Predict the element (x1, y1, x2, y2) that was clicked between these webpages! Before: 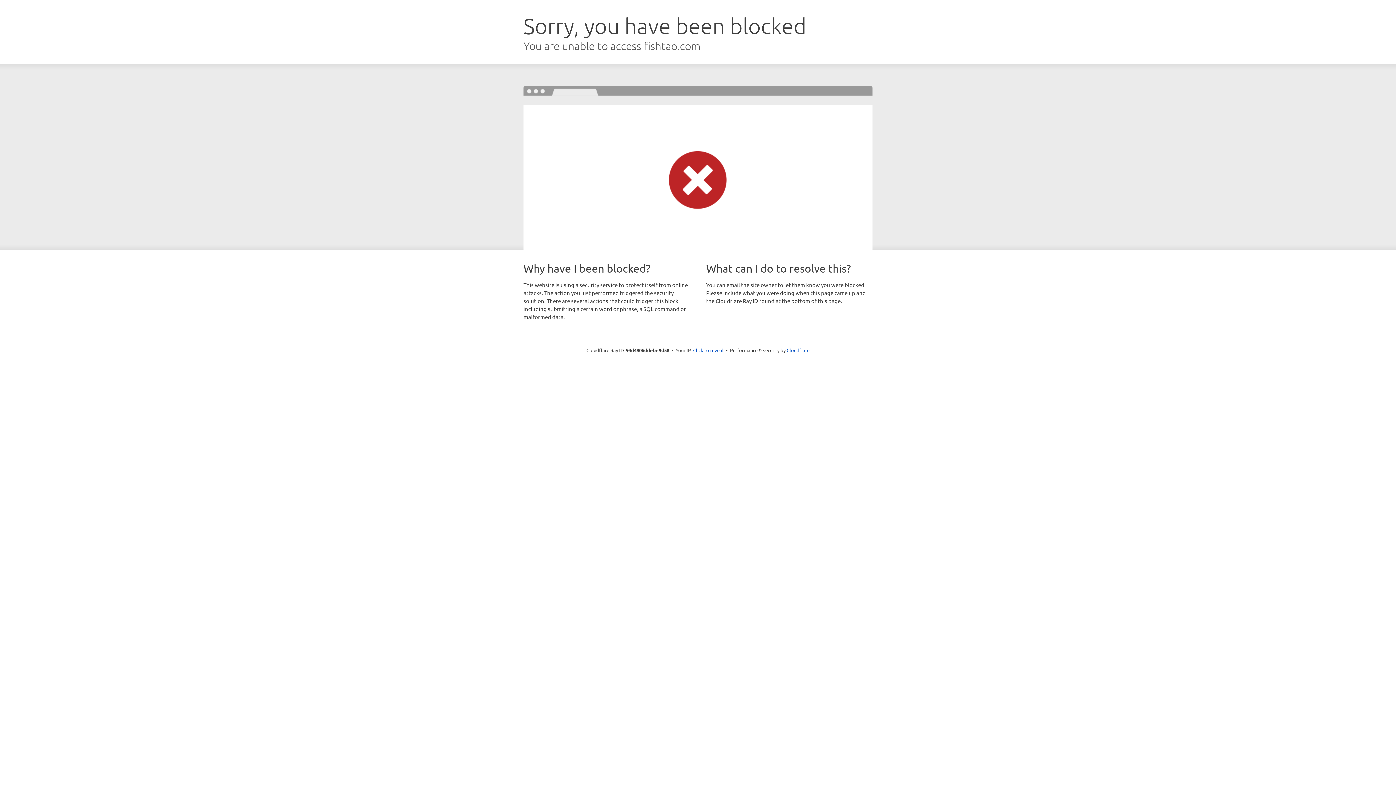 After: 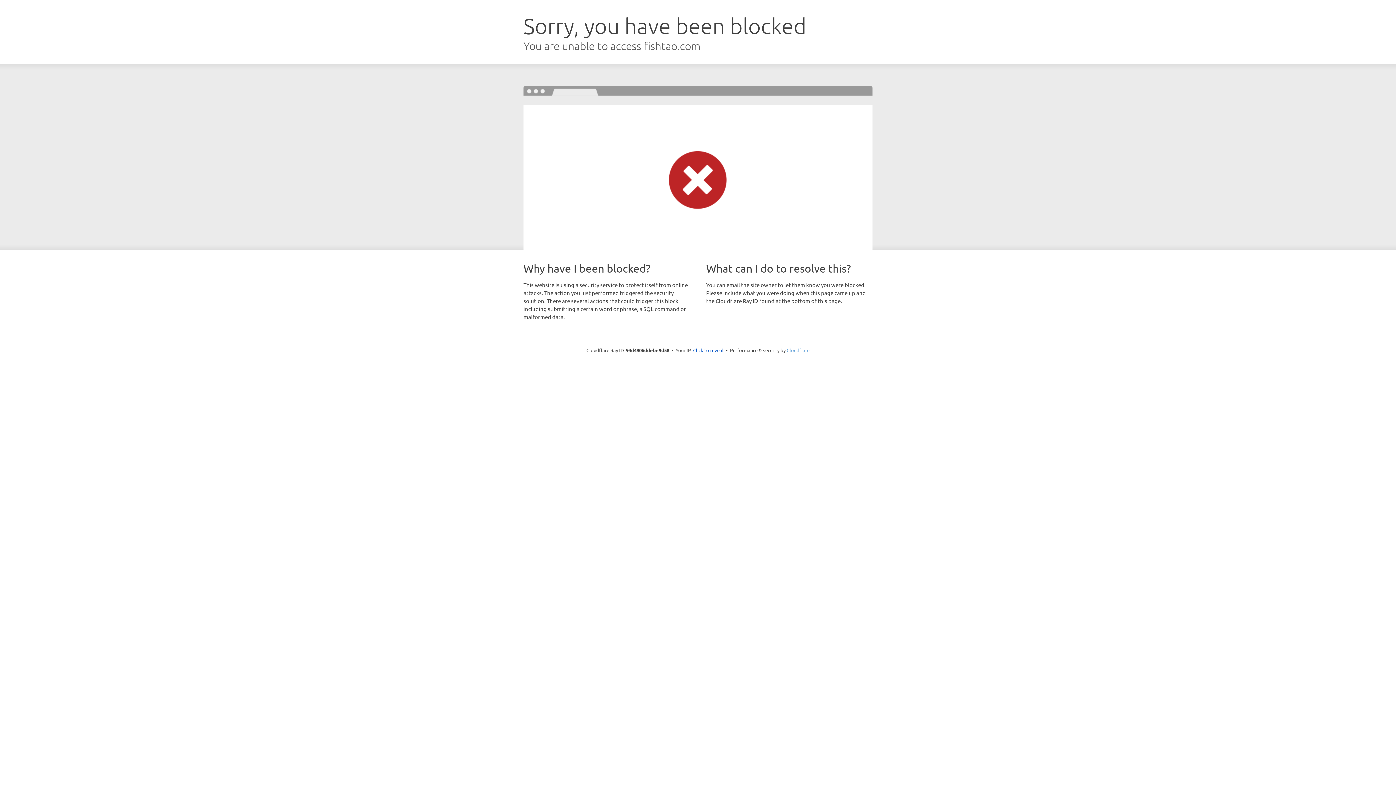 Action: bbox: (786, 347, 809, 353) label: Cloudflare